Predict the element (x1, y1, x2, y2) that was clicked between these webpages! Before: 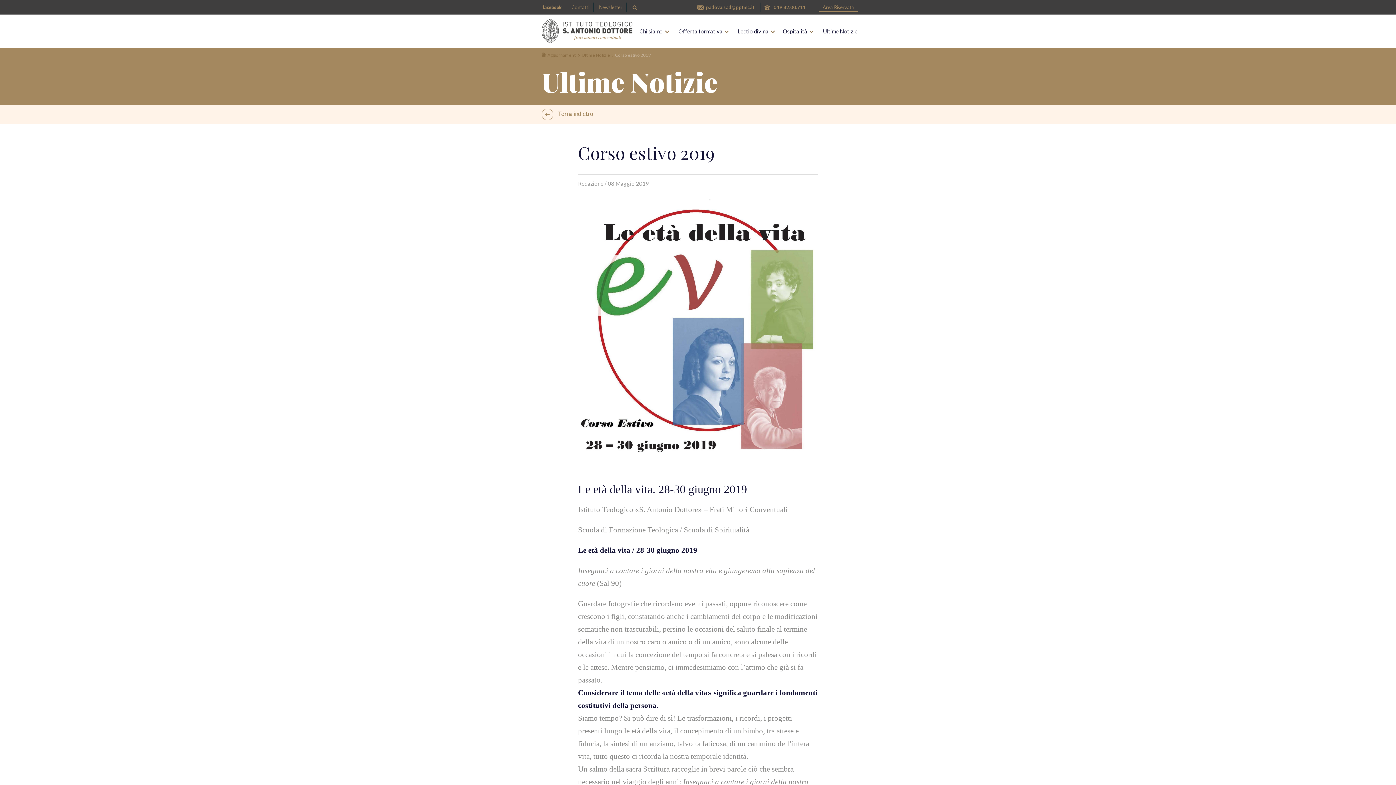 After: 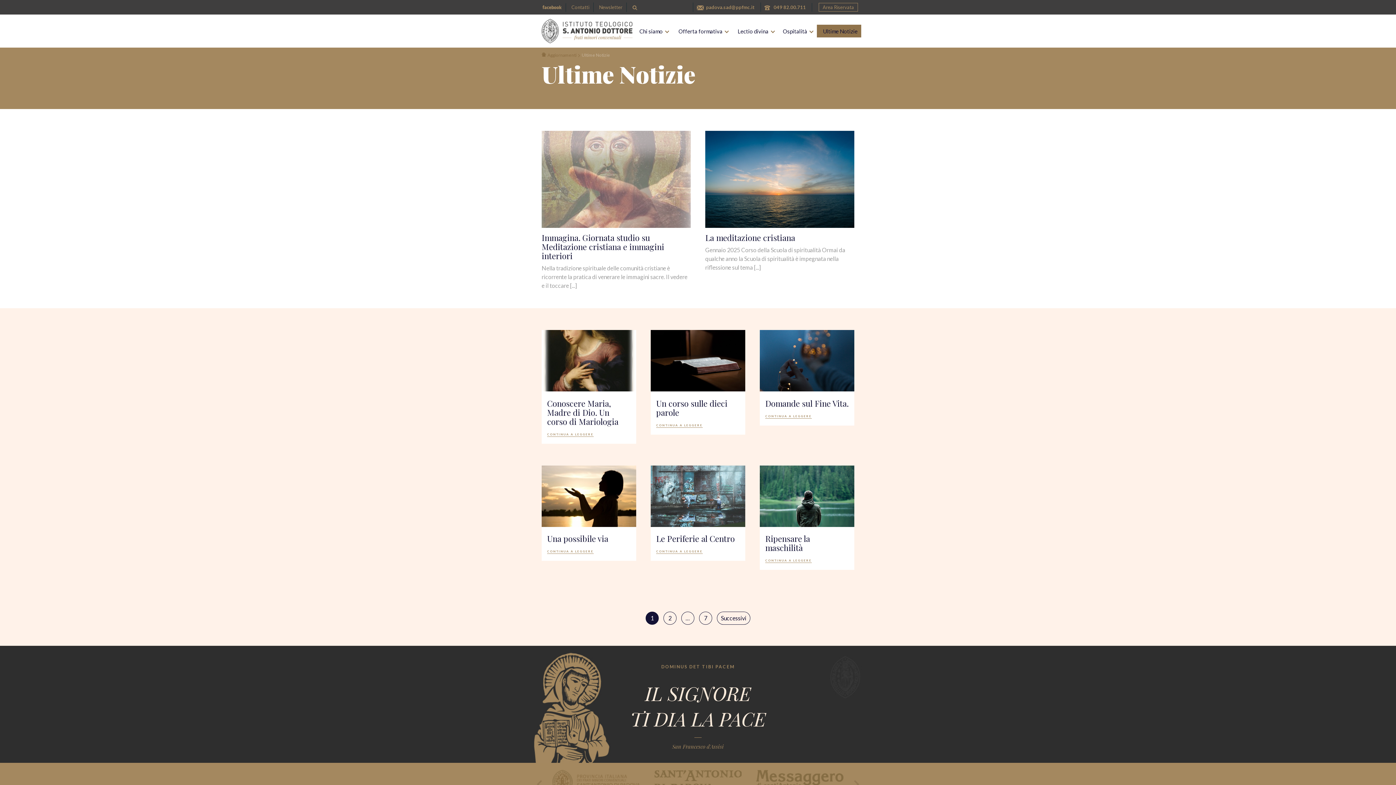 Action: bbox: (541, 108, 593, 120) label:  Torna indietro